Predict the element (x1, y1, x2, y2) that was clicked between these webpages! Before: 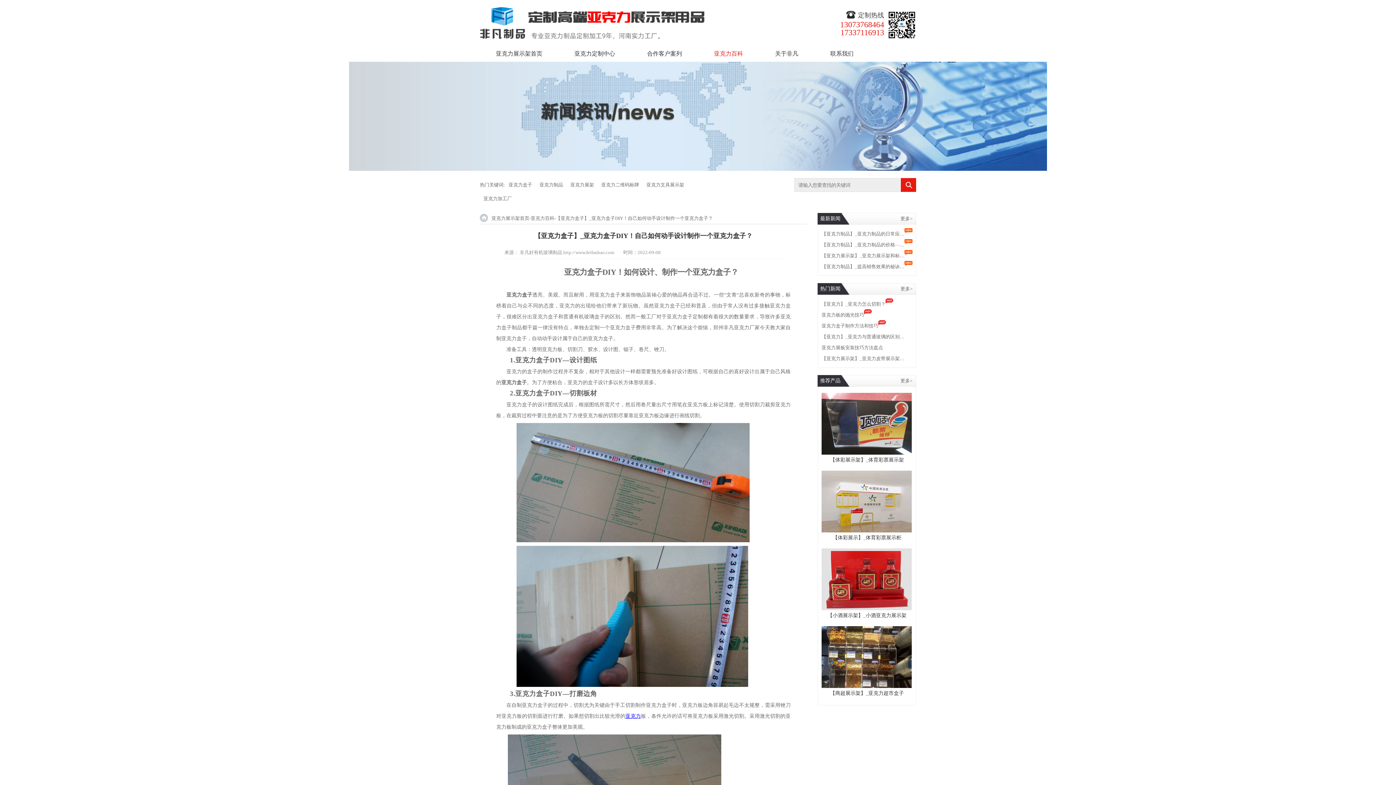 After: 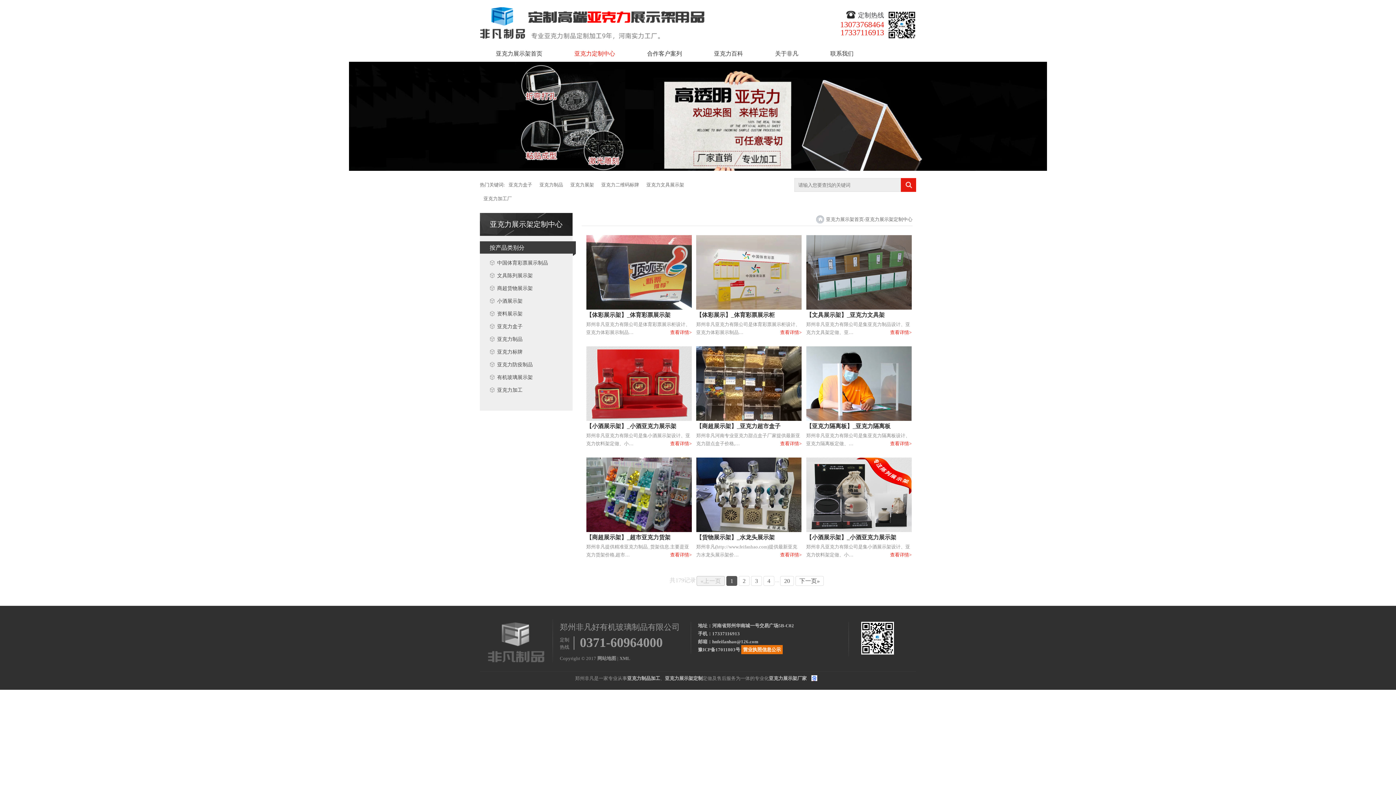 Action: label: 更多> bbox: (900, 375, 916, 386)